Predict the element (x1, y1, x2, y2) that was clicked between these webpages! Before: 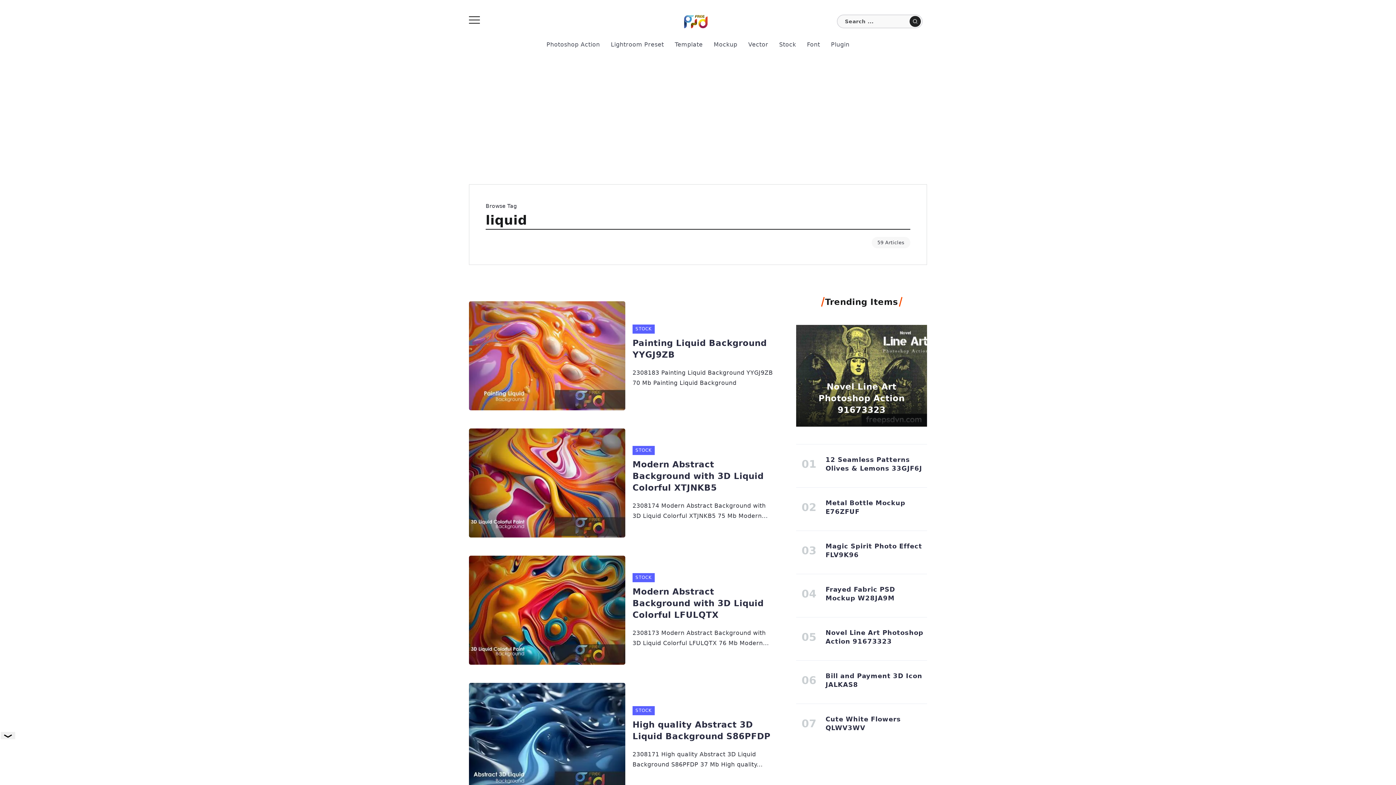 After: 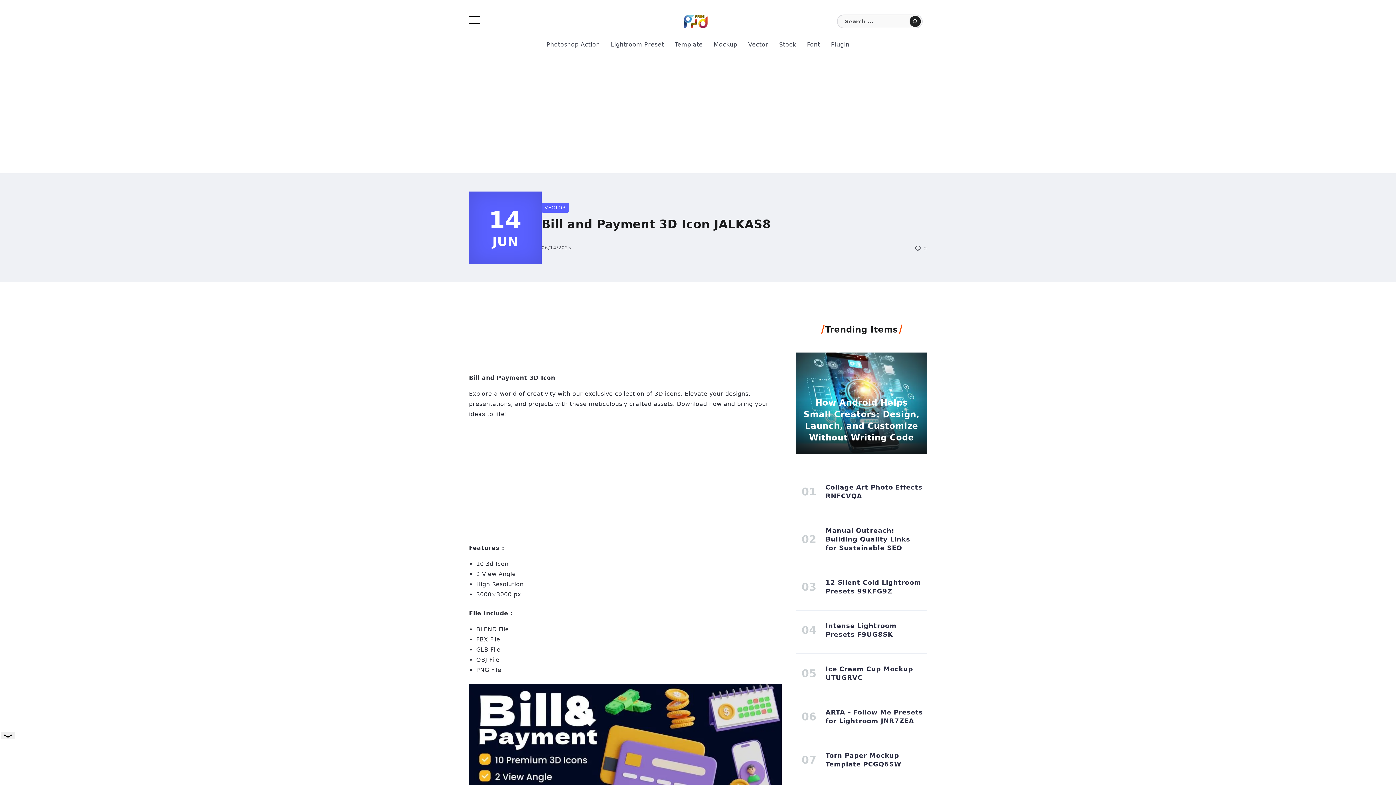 Action: bbox: (825, 671, 922, 689) label: Bill and Payment 3D Icon JALKAS8